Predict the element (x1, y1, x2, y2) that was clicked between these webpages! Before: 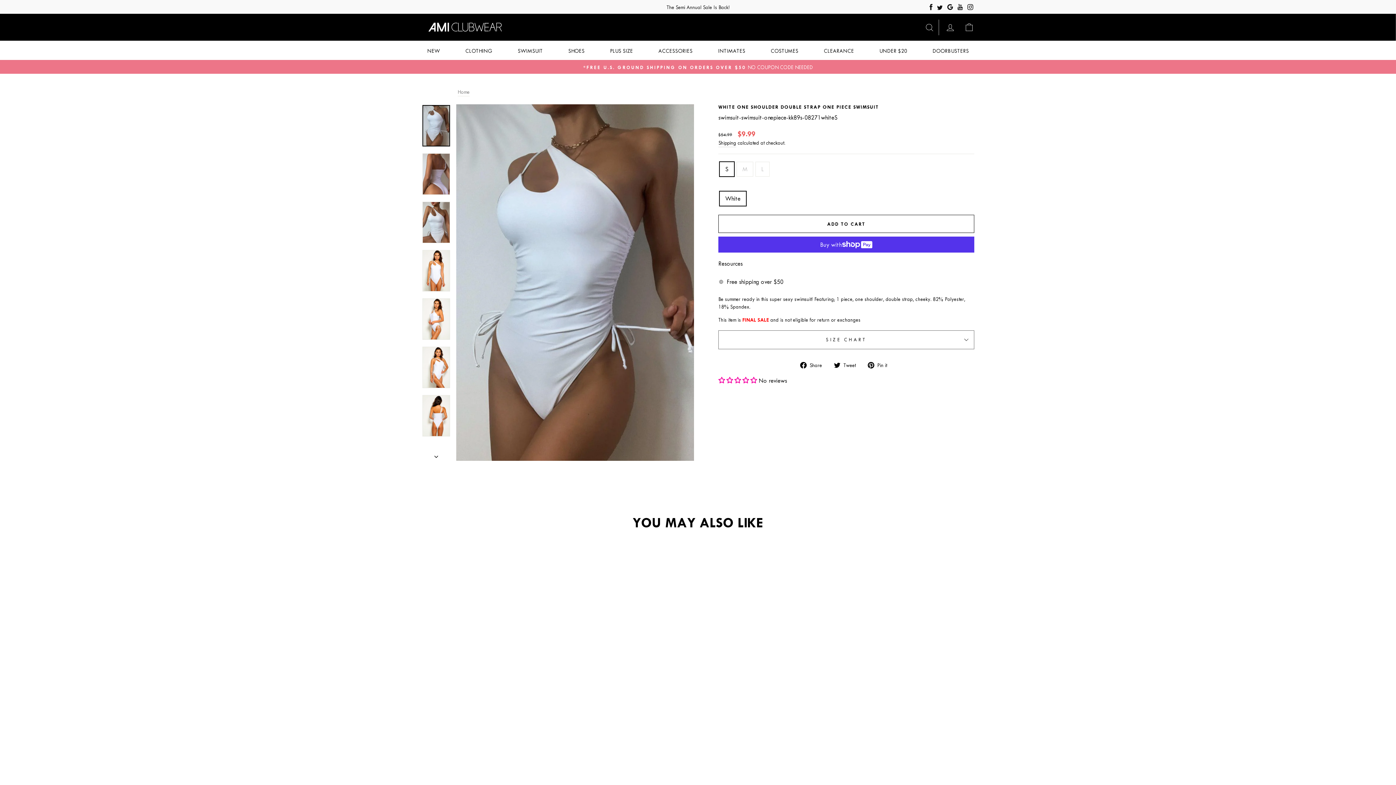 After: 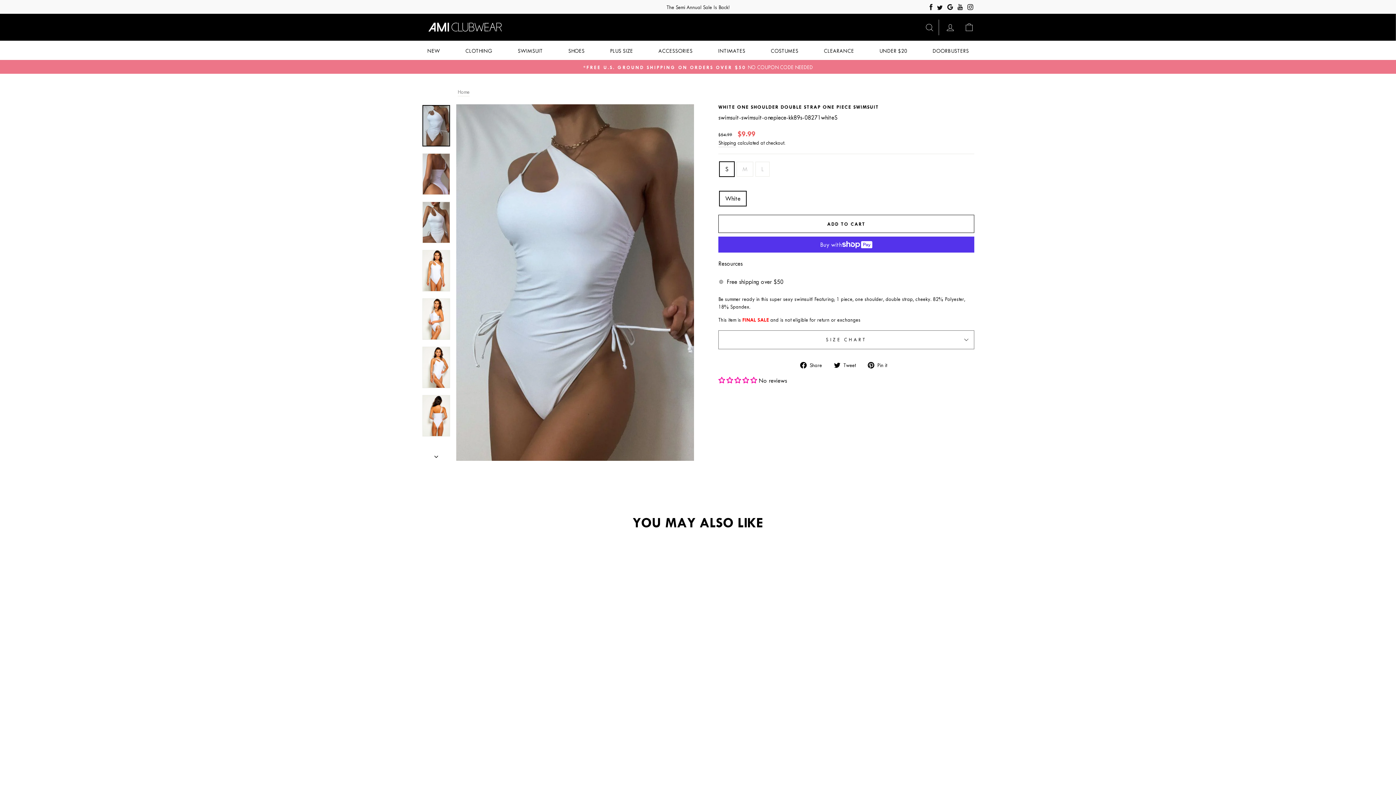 Action: label:  Tweet
Tweet on Twitter bbox: (834, 360, 861, 369)